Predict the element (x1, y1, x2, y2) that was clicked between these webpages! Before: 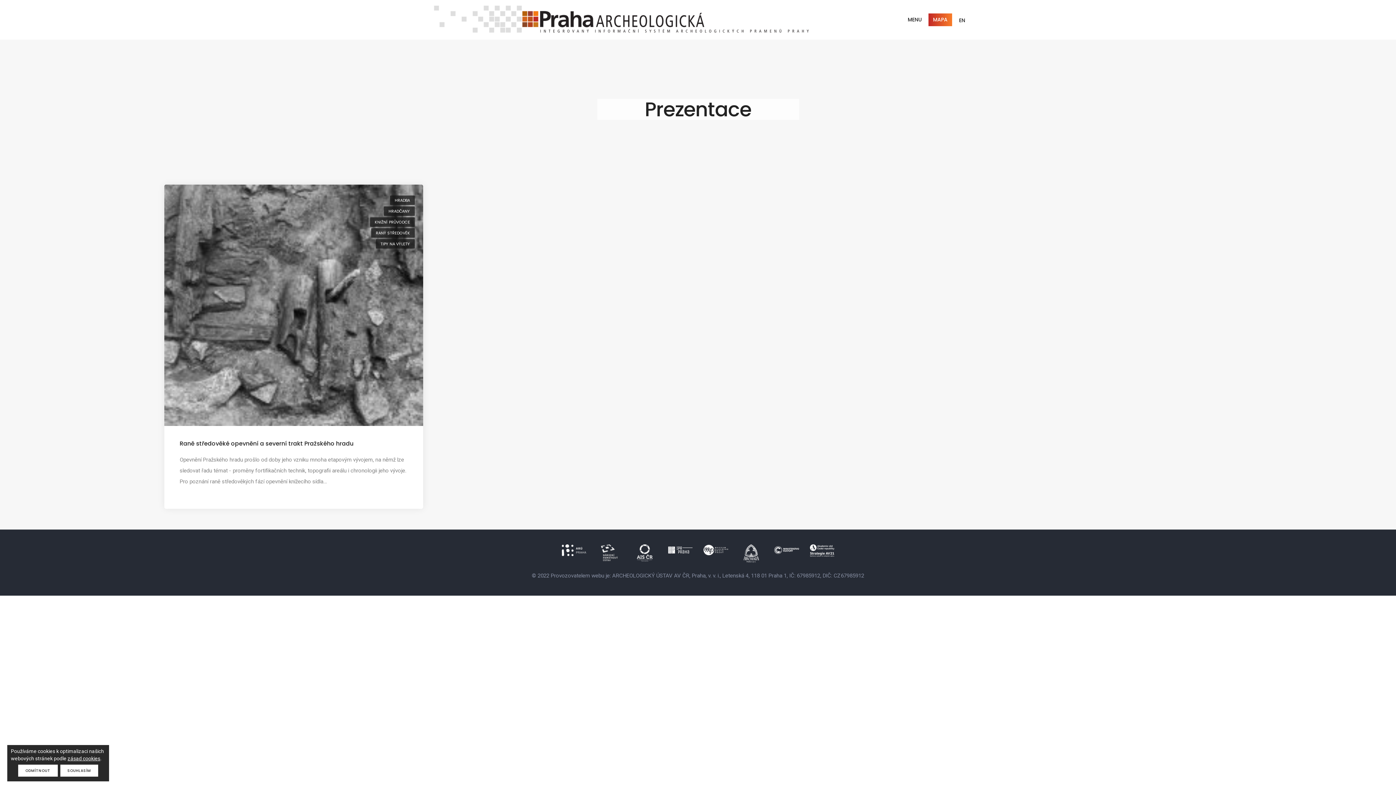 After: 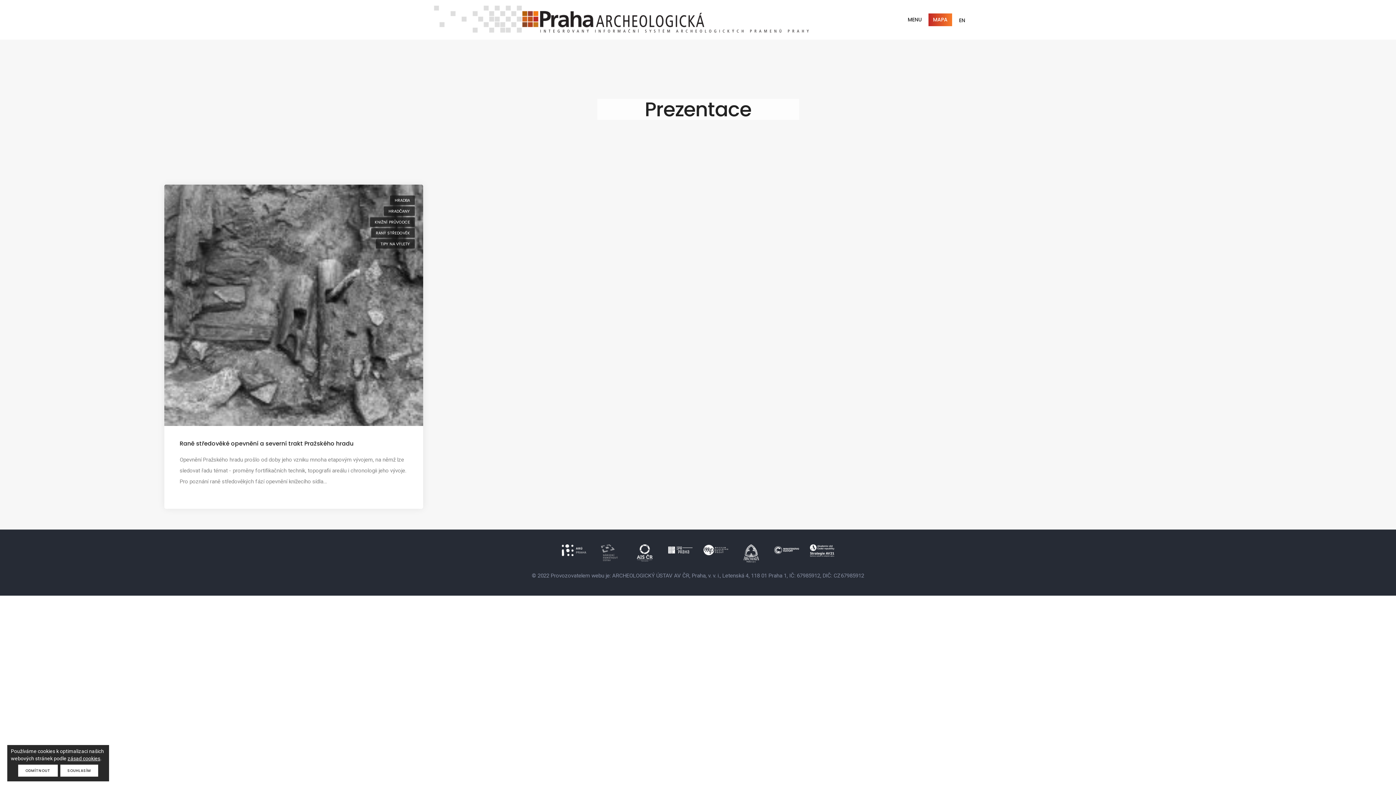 Action: bbox: (601, 549, 617, 555)